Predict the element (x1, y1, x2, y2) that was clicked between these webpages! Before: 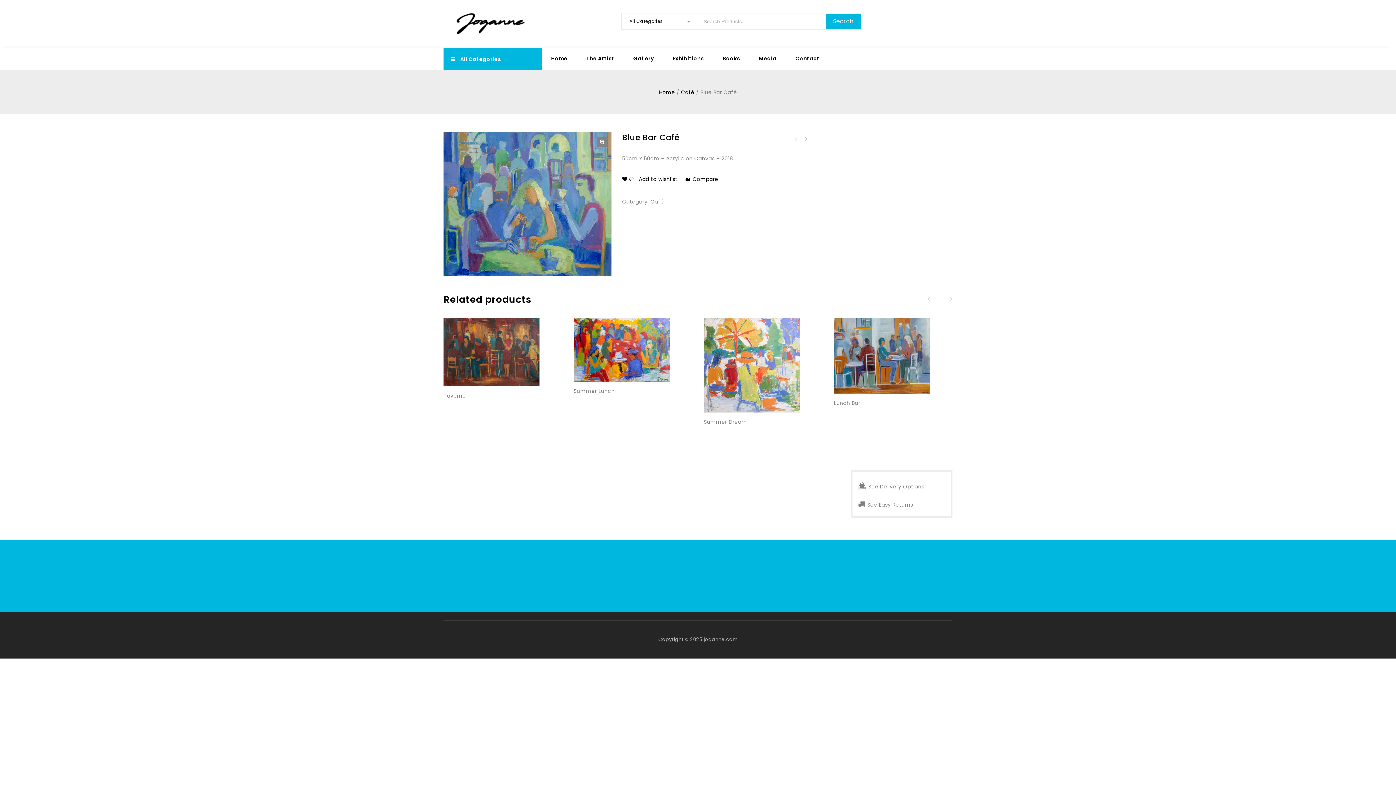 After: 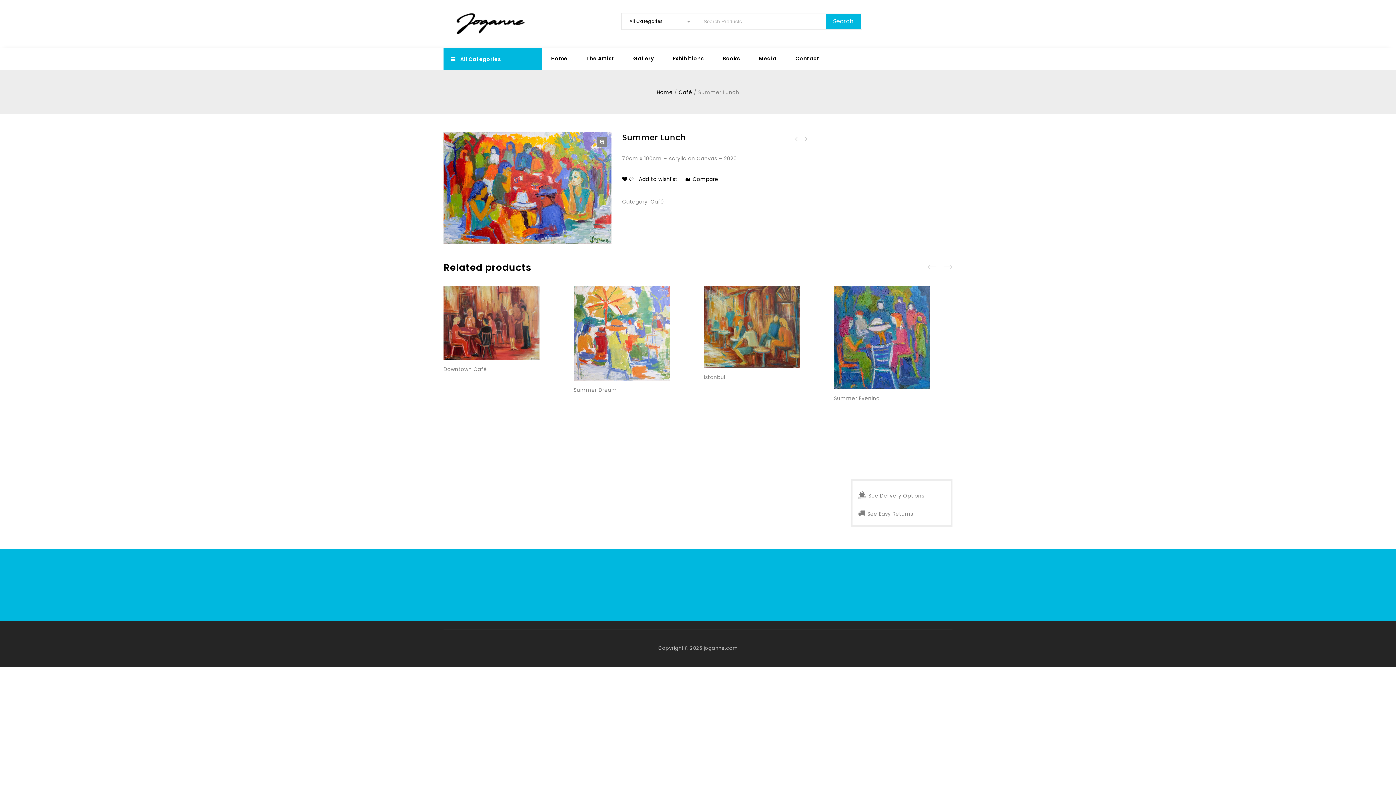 Action: label: Summer Lunch bbox: (573, 385, 669, 396)